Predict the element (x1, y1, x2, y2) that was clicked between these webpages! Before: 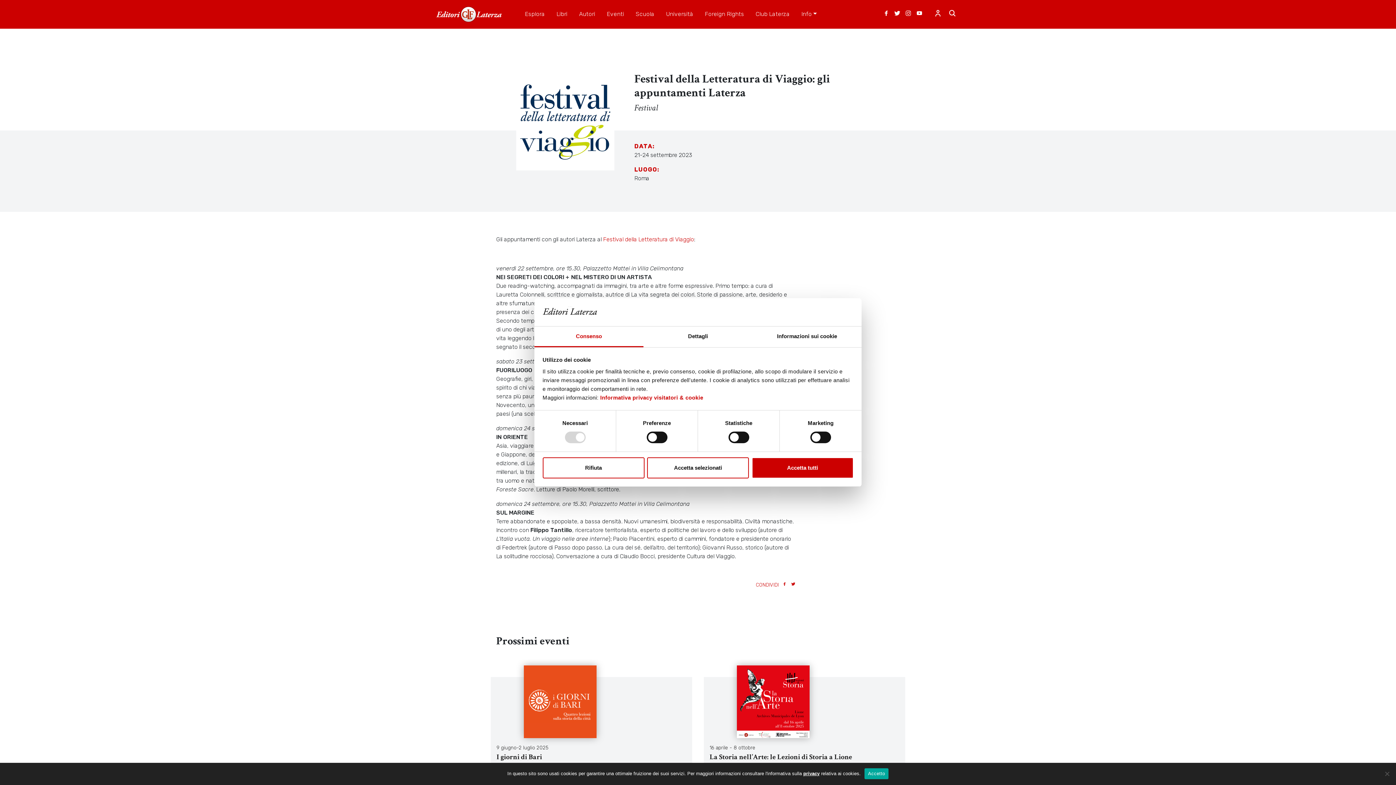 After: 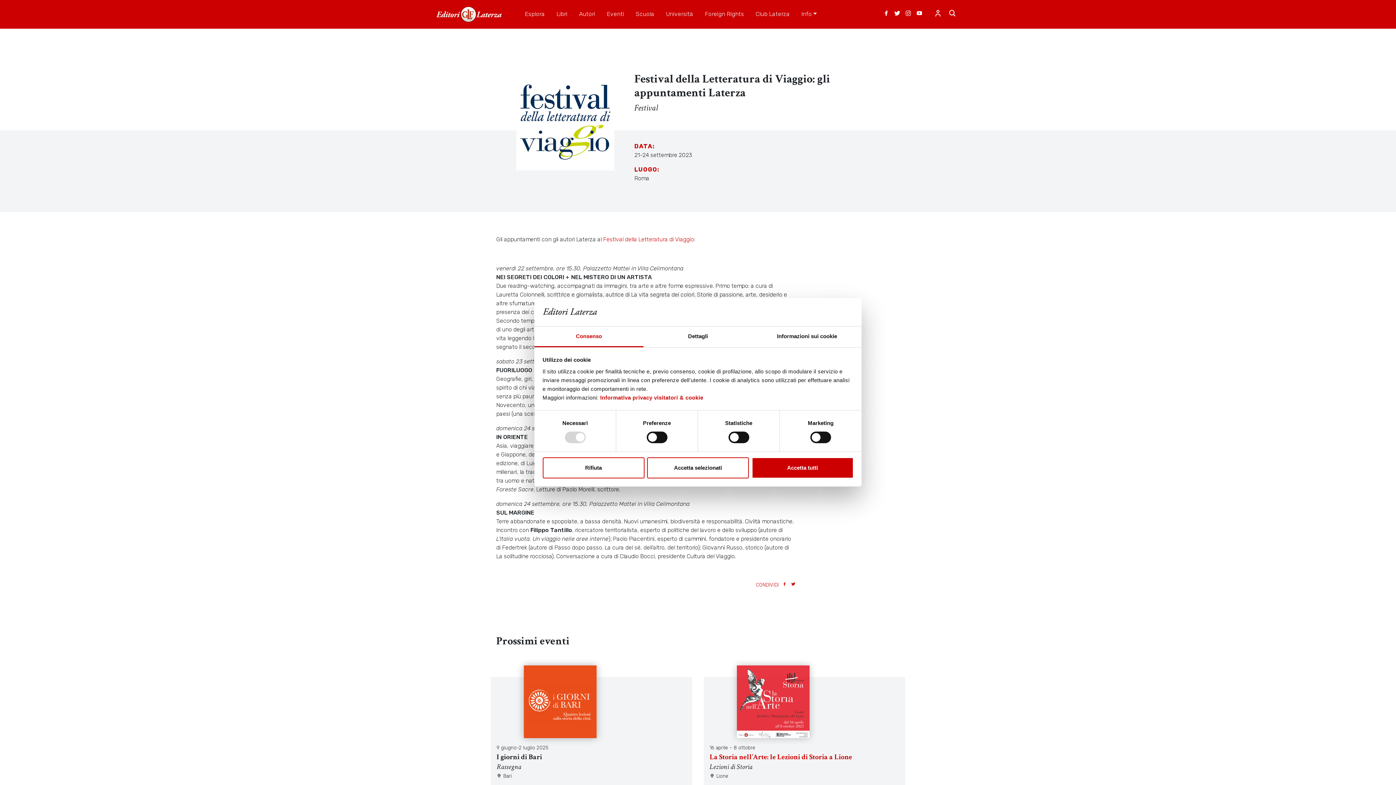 Action: bbox: (864, 768, 888, 779) label: Accetto